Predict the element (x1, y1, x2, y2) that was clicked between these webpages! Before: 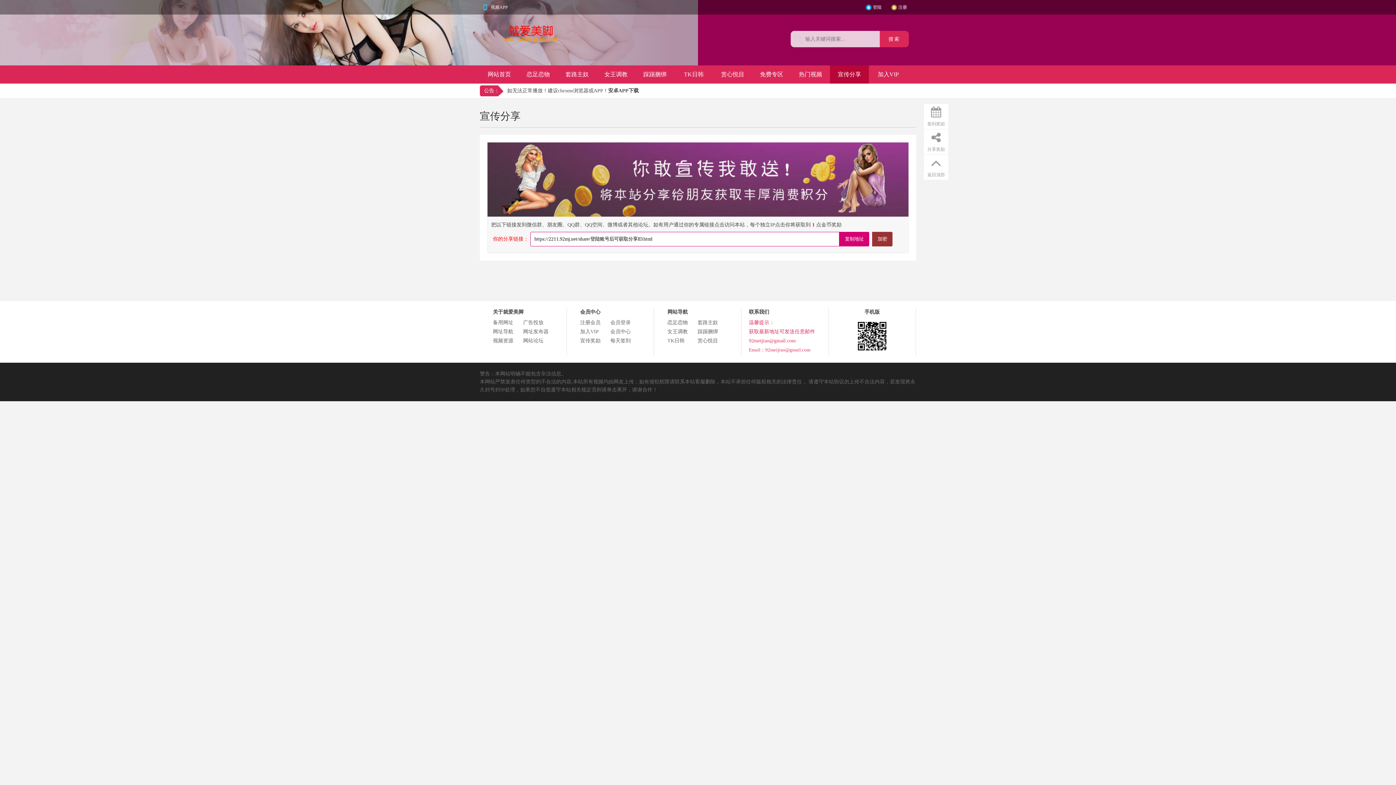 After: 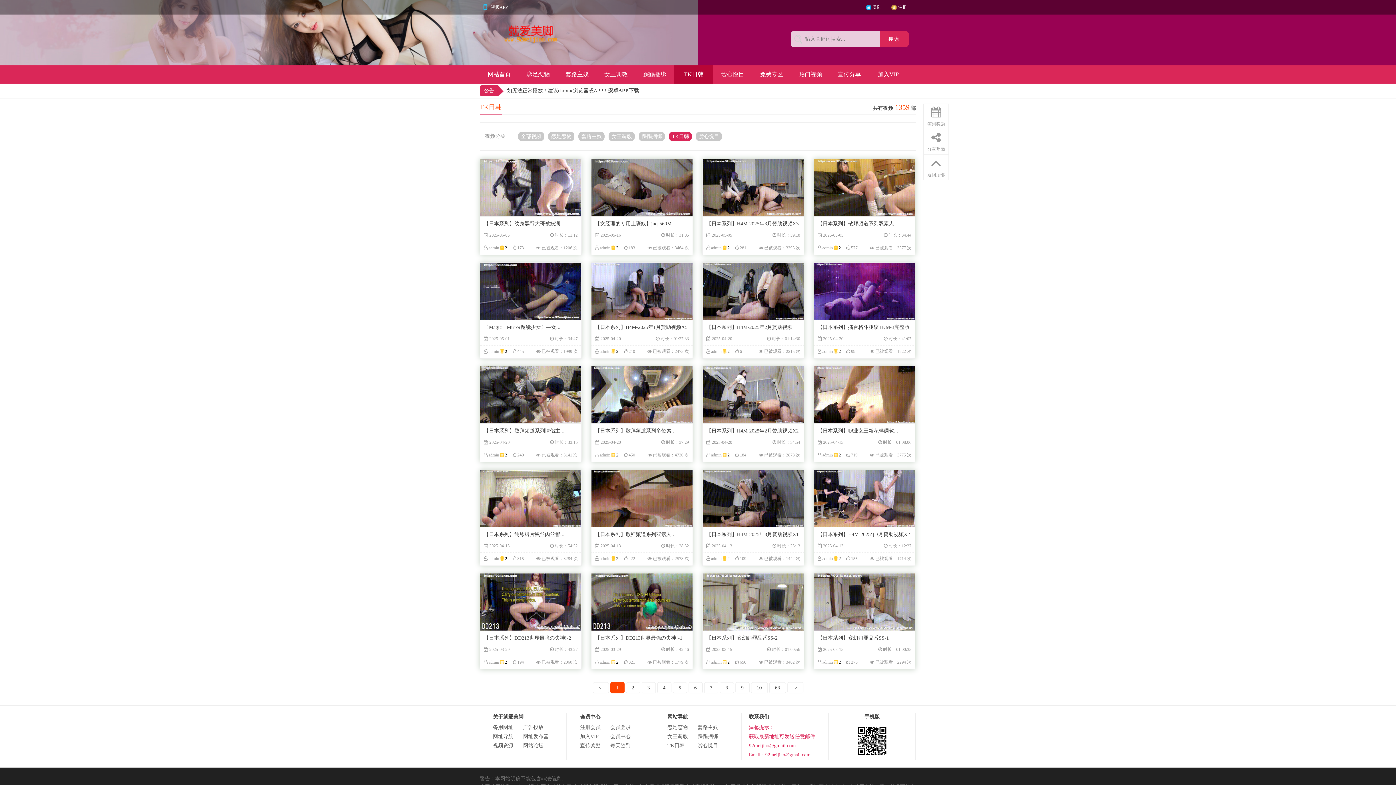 Action: label: TK日韩 bbox: (667, 338, 684, 343)